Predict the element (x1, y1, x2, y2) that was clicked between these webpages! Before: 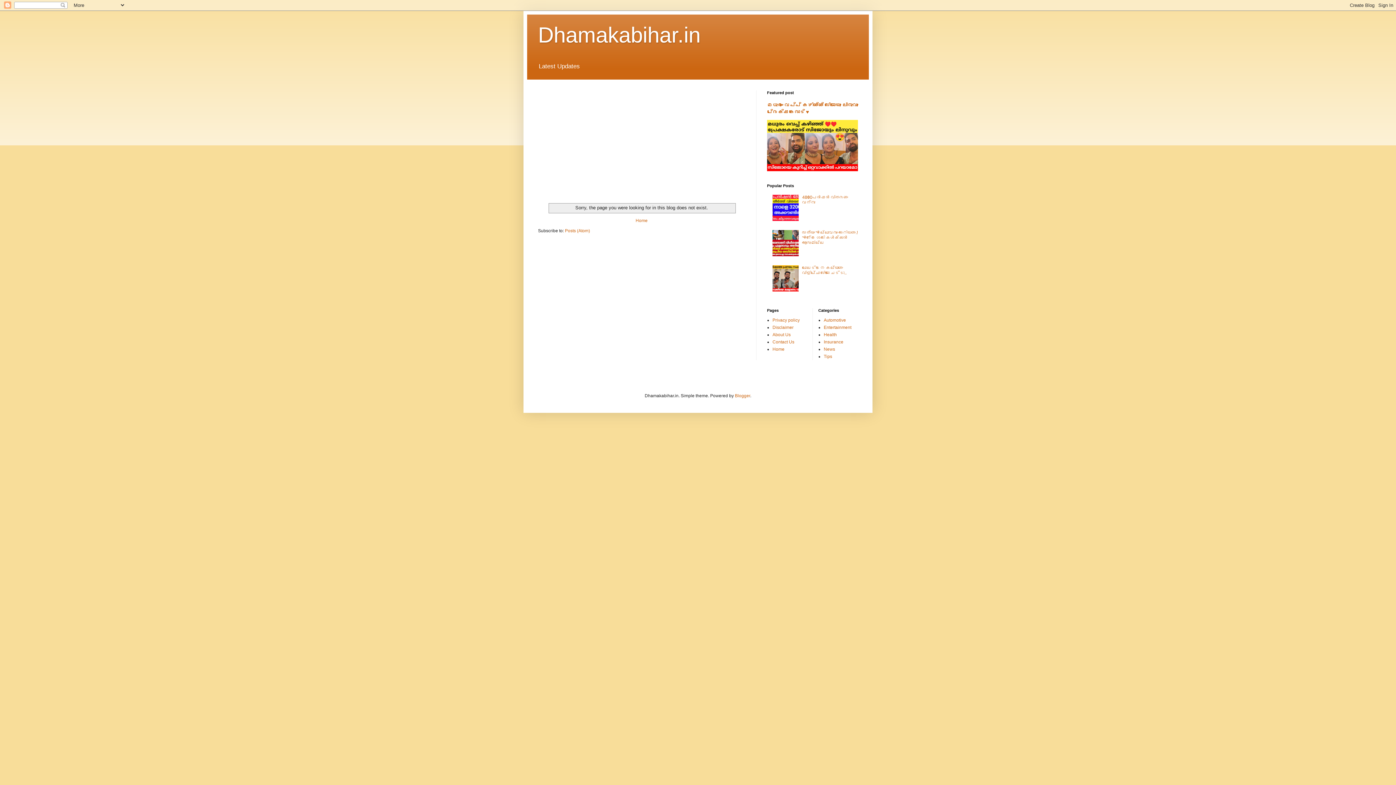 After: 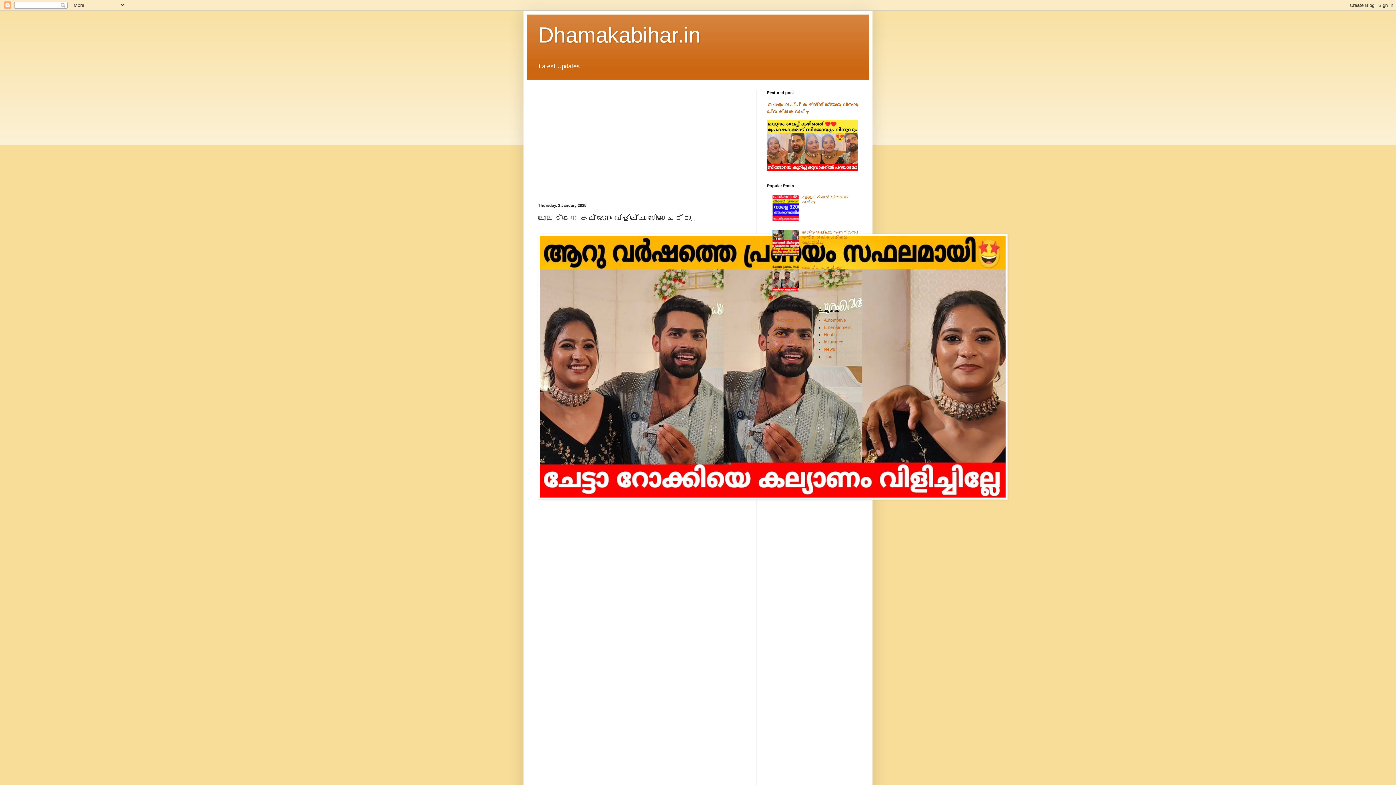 Action: label: ലാലേട്ടനെ കല്യാണം വിളിച്ചോ സിജോ ചേട്ടാ.. bbox: (802, 265, 846, 275)